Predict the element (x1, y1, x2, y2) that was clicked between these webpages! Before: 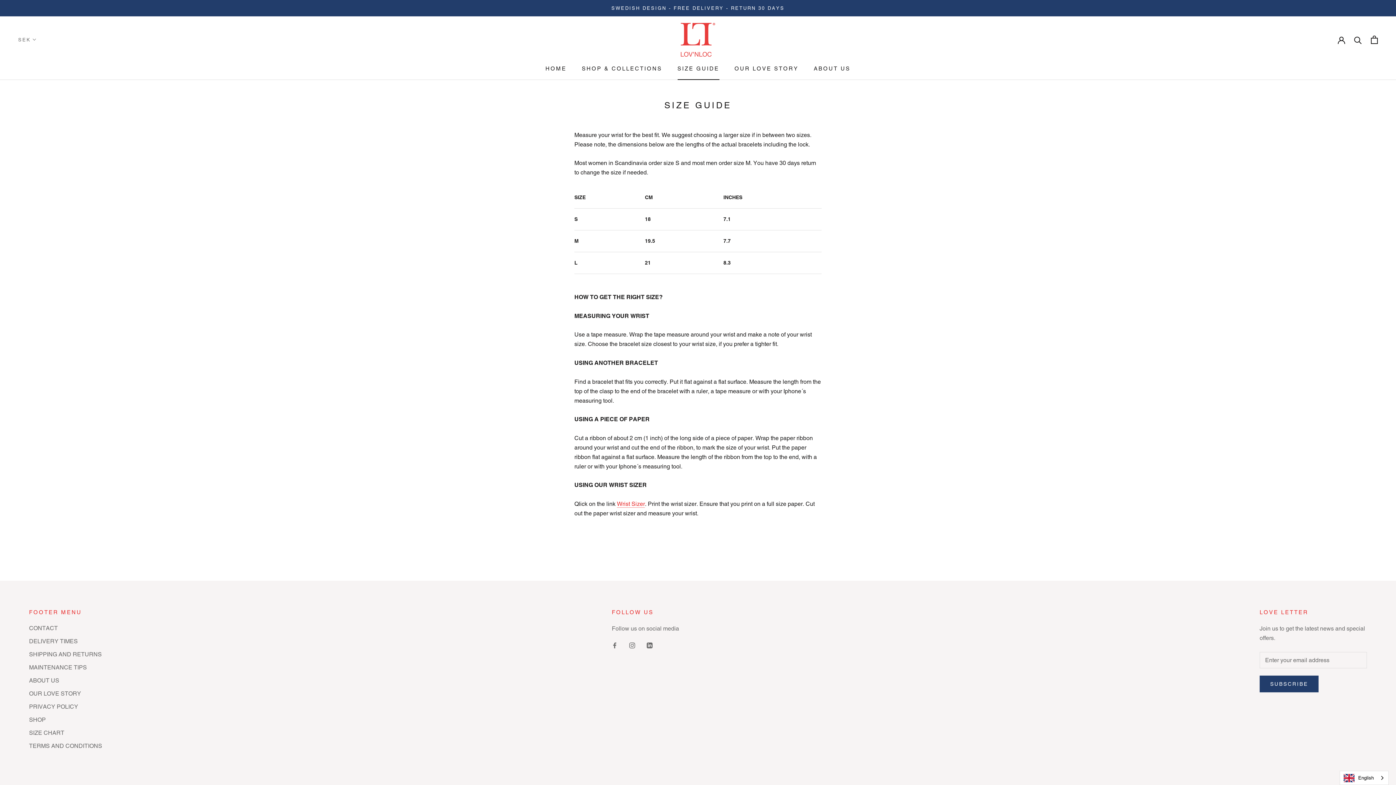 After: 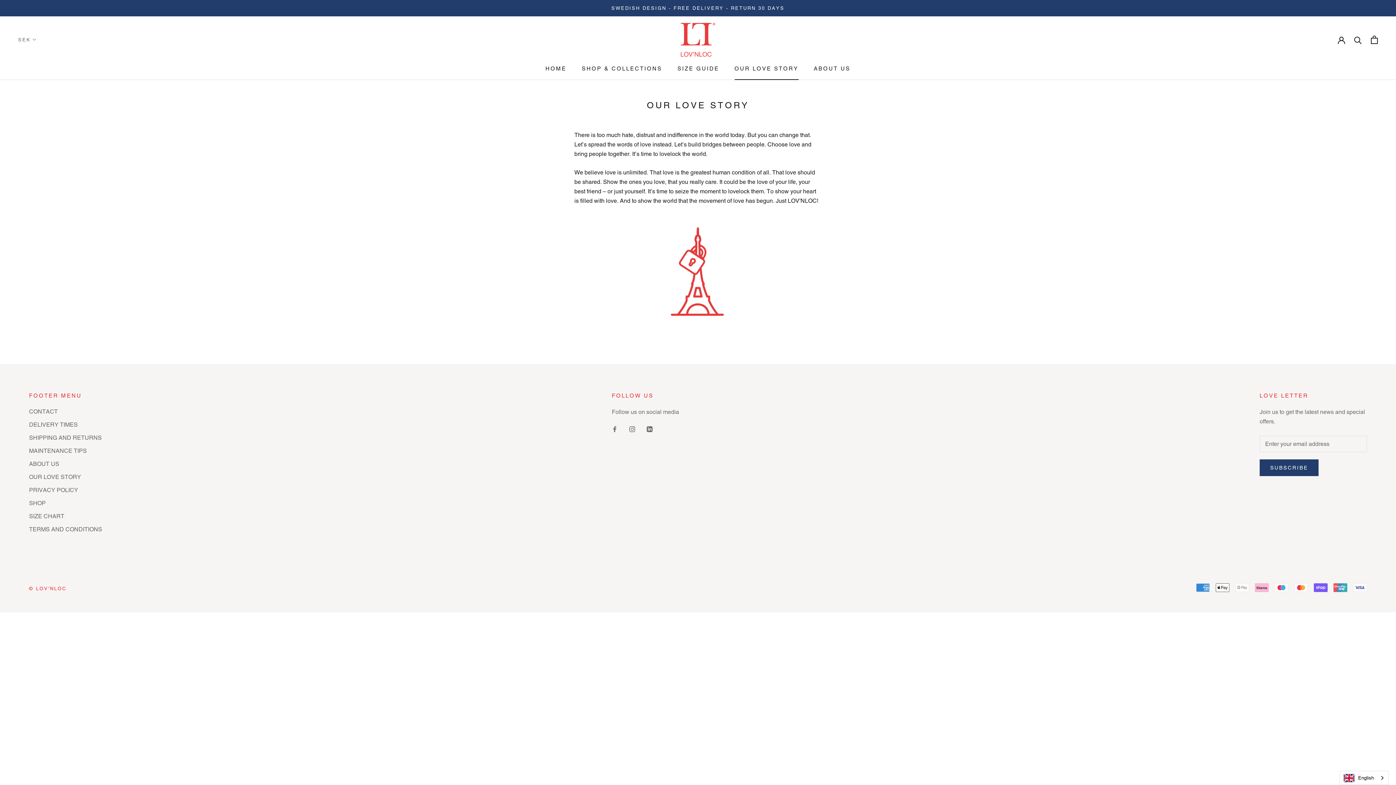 Action: bbox: (29, 689, 102, 698) label: OUR LOVE STORY